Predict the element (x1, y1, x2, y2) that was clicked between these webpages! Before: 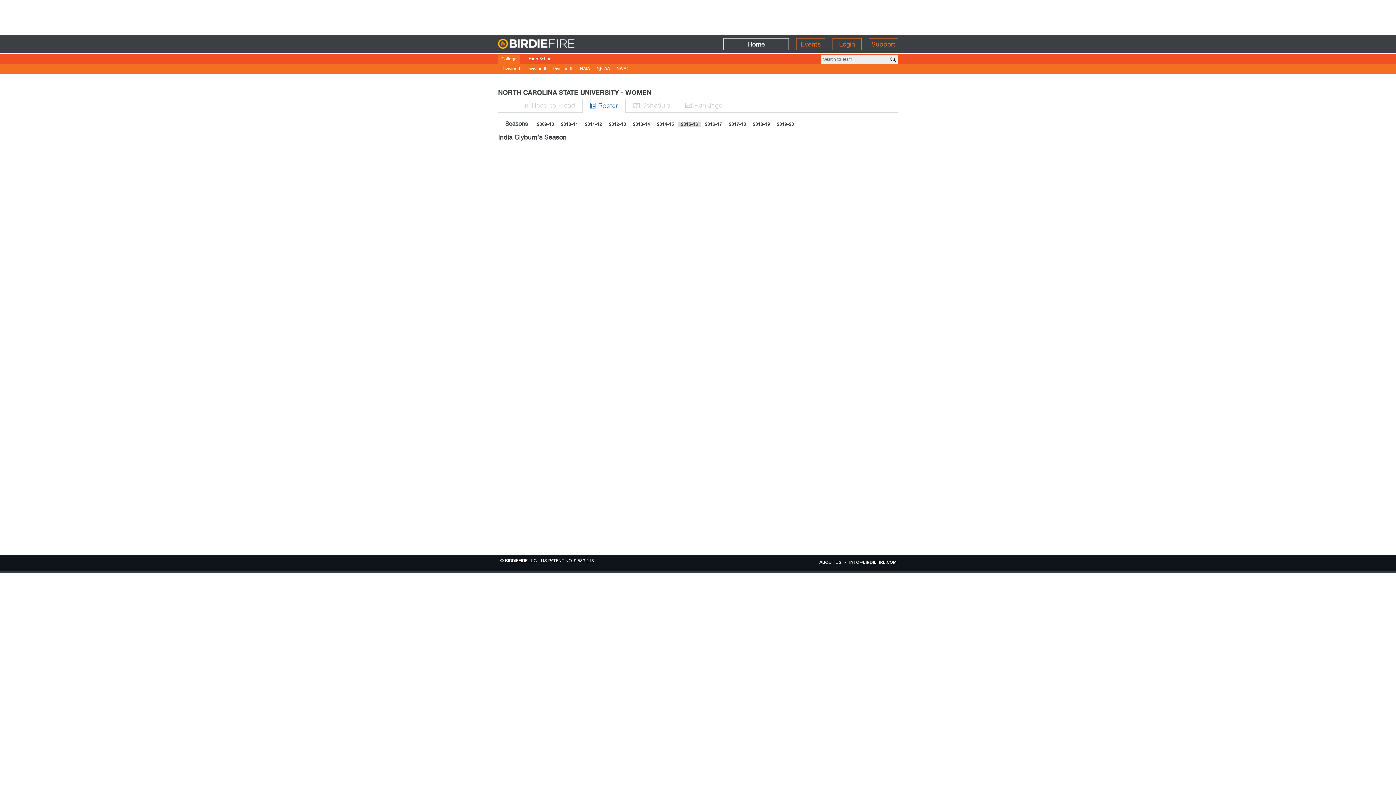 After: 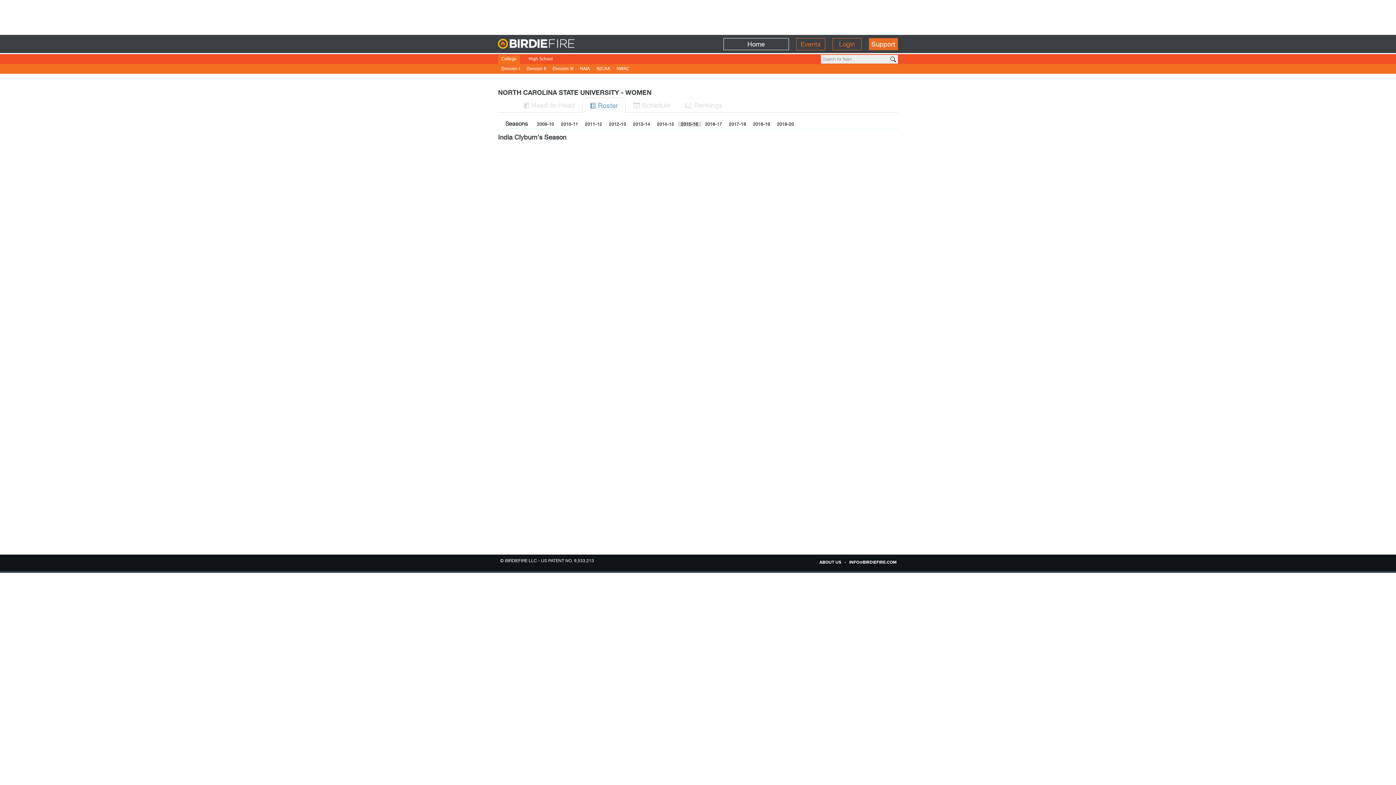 Action: bbox: (869, 38, 898, 50) label: Support